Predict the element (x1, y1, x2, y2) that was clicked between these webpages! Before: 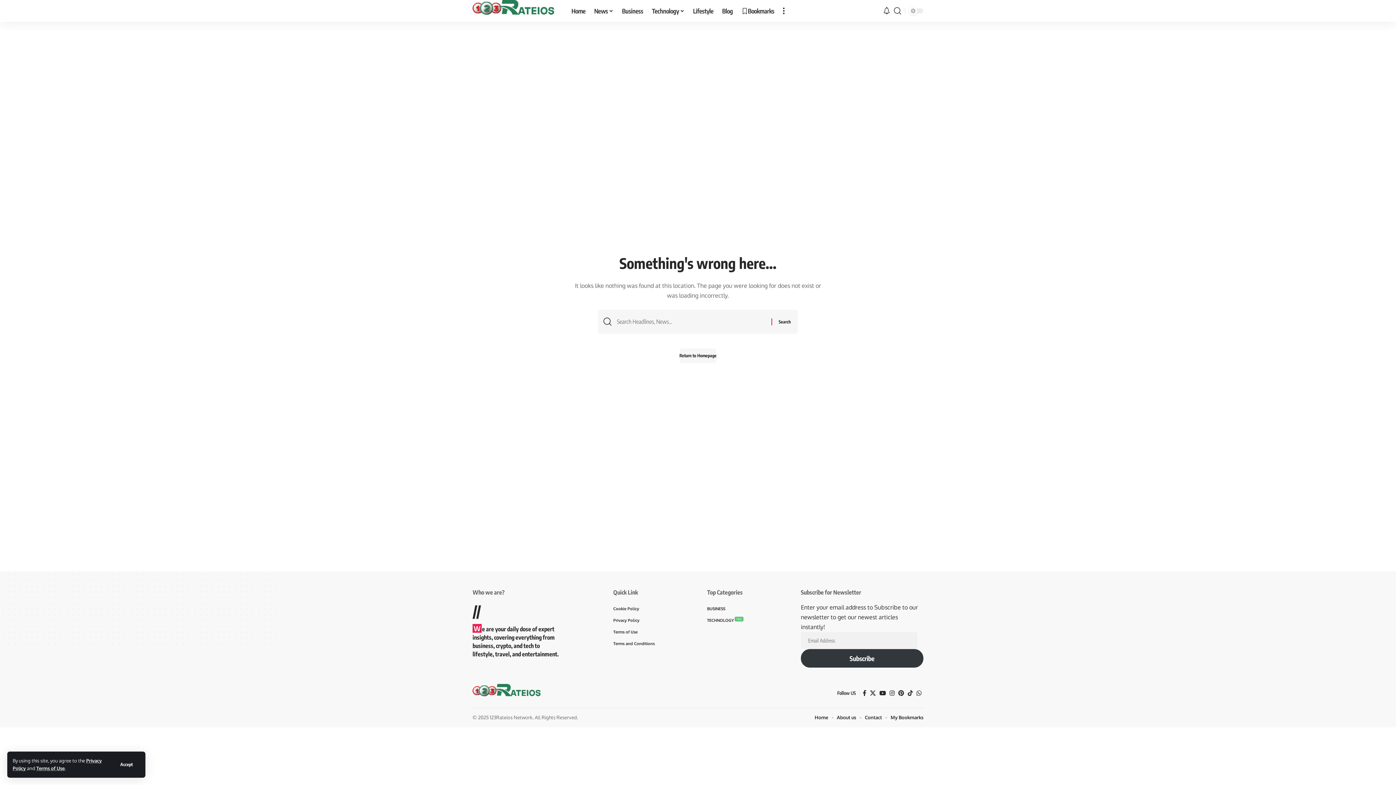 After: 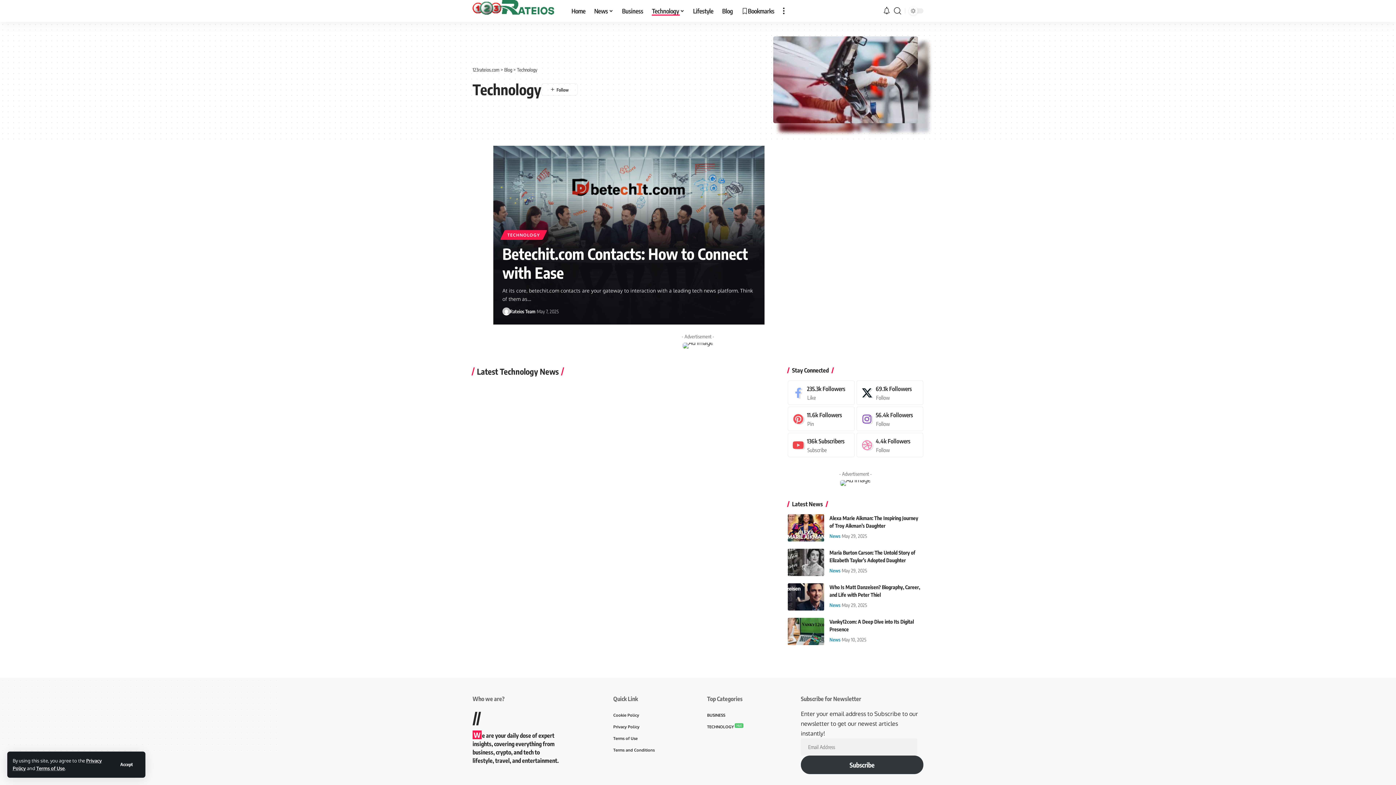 Action: label: TECHNOLOGY
Hot bbox: (707, 614, 782, 626)